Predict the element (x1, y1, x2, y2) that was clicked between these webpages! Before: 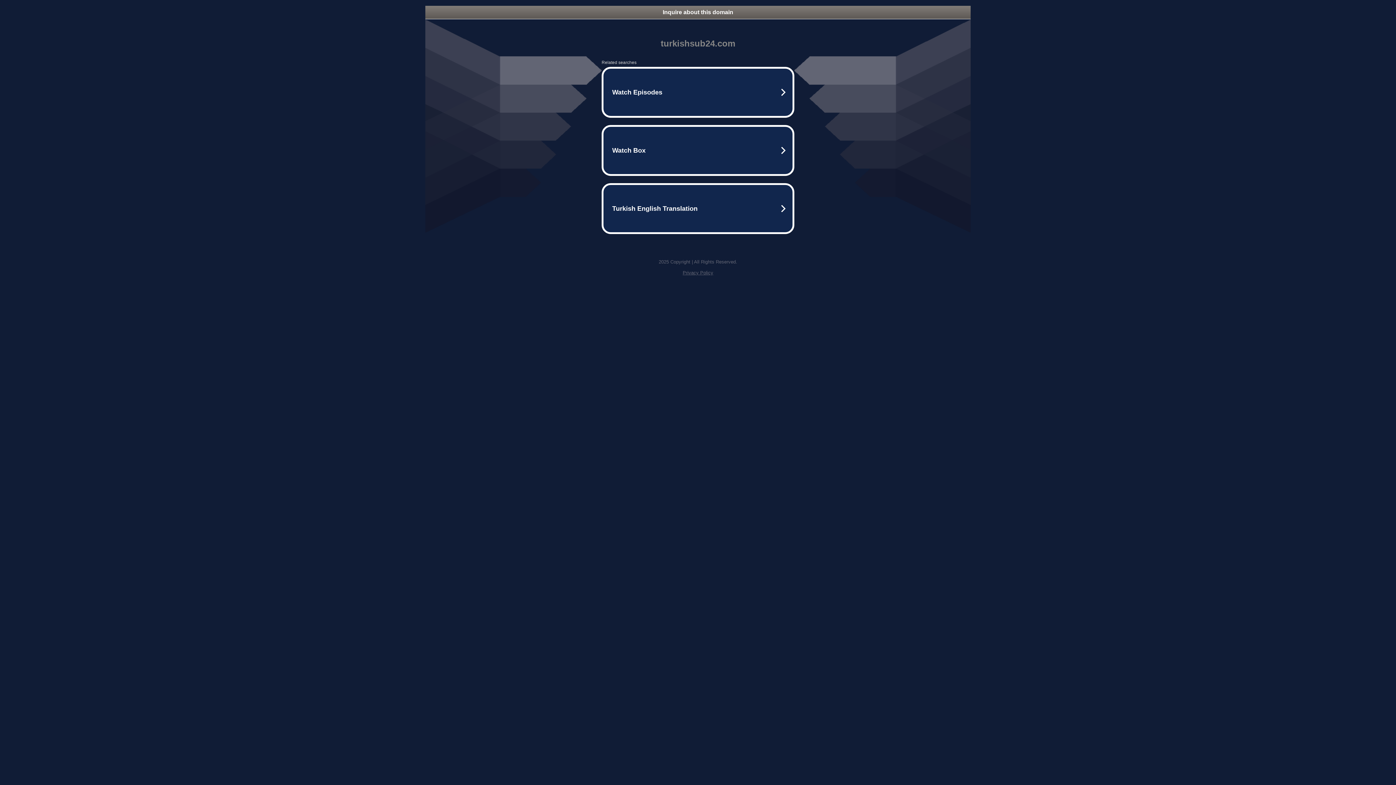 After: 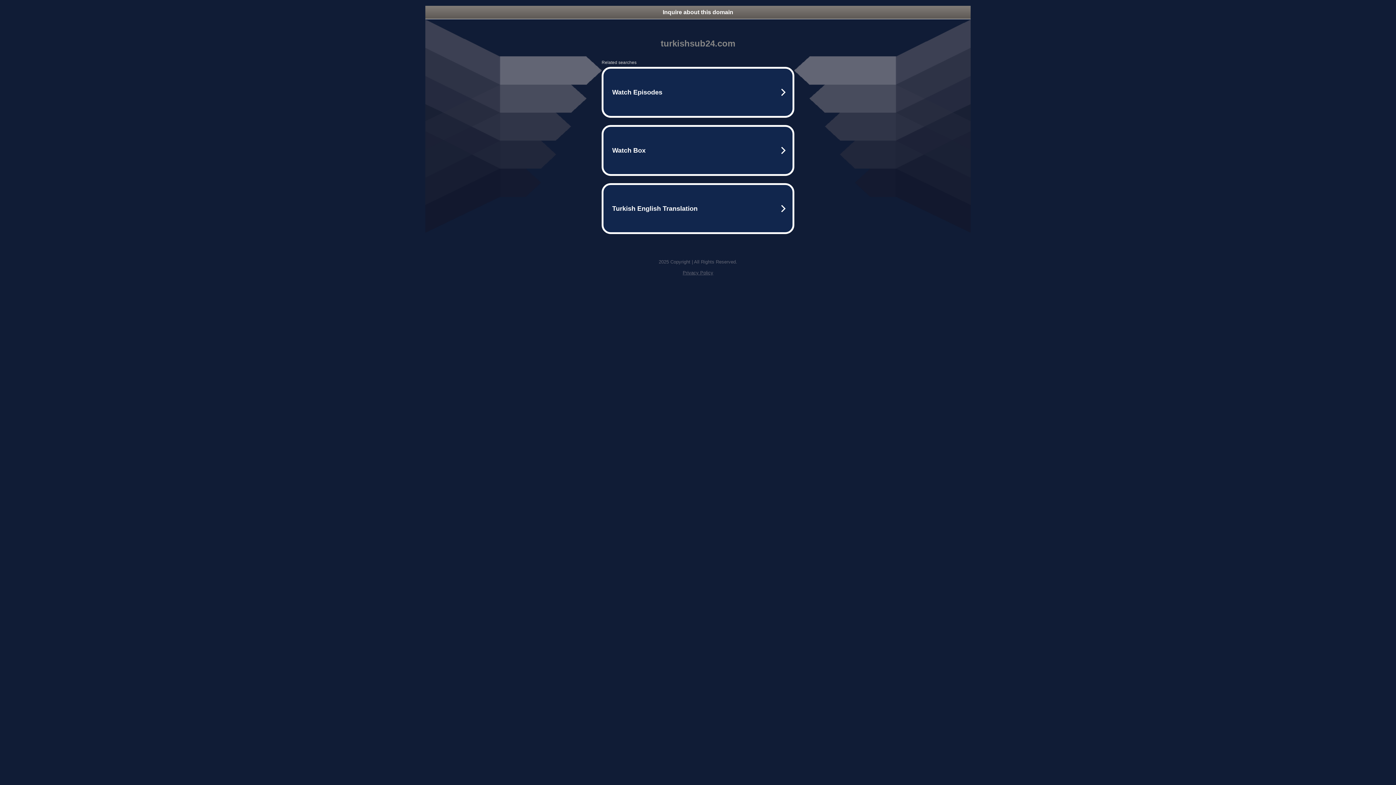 Action: label: Inquire about this domain bbox: (425, 5, 970, 18)